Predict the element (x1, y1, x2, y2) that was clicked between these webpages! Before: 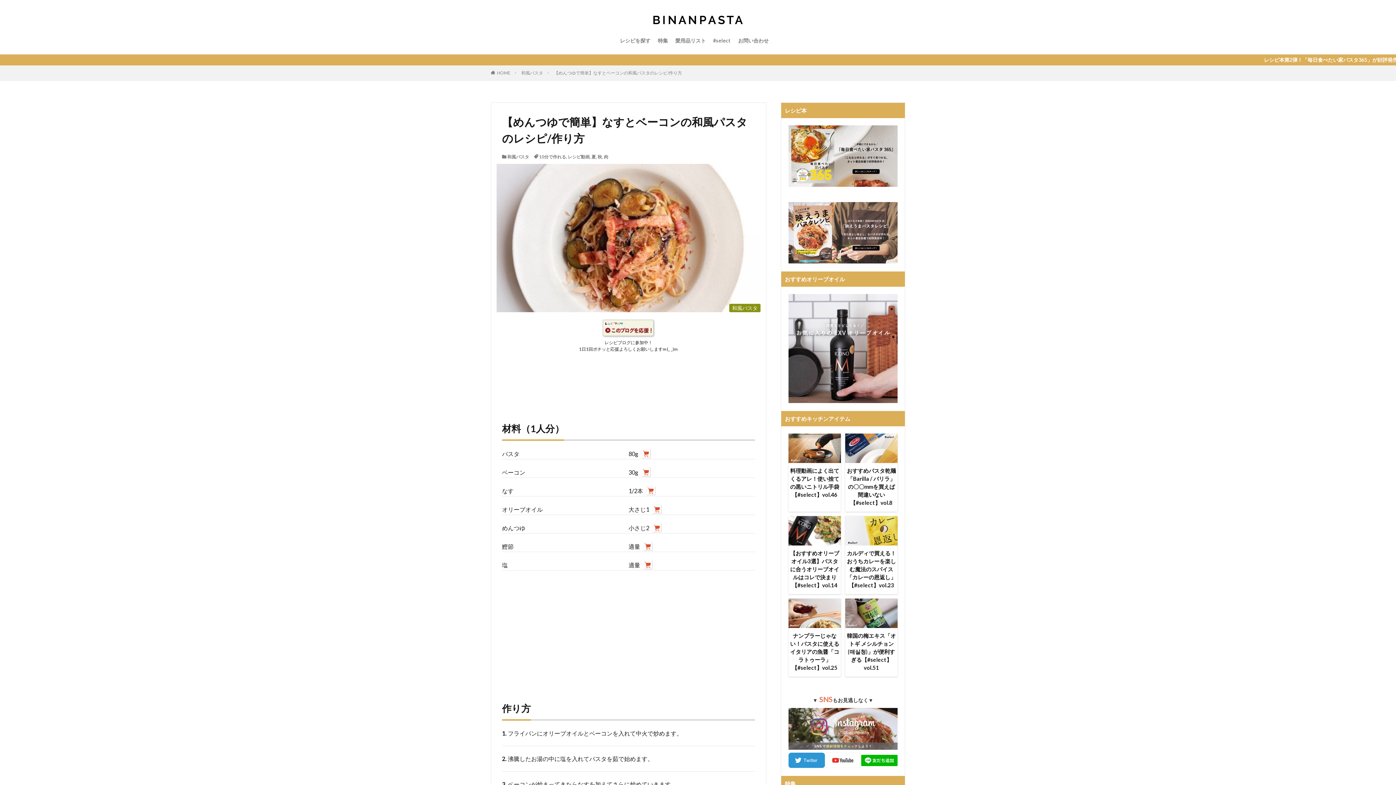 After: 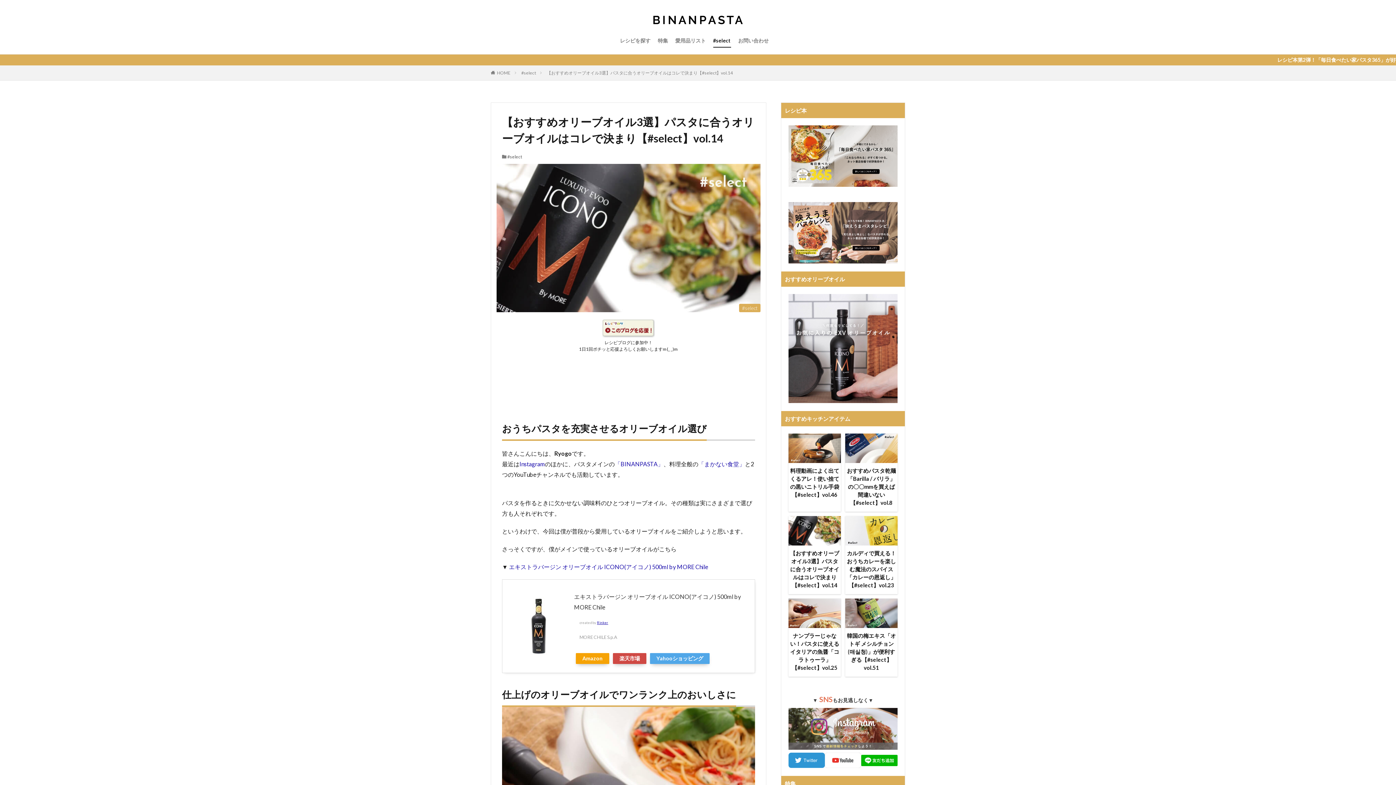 Action: label: 【おすすめオリーブオイル3選】パスタに合うオリーブオイルはコレで決まり【#select】vol.14 bbox: (788, 549, 841, 589)